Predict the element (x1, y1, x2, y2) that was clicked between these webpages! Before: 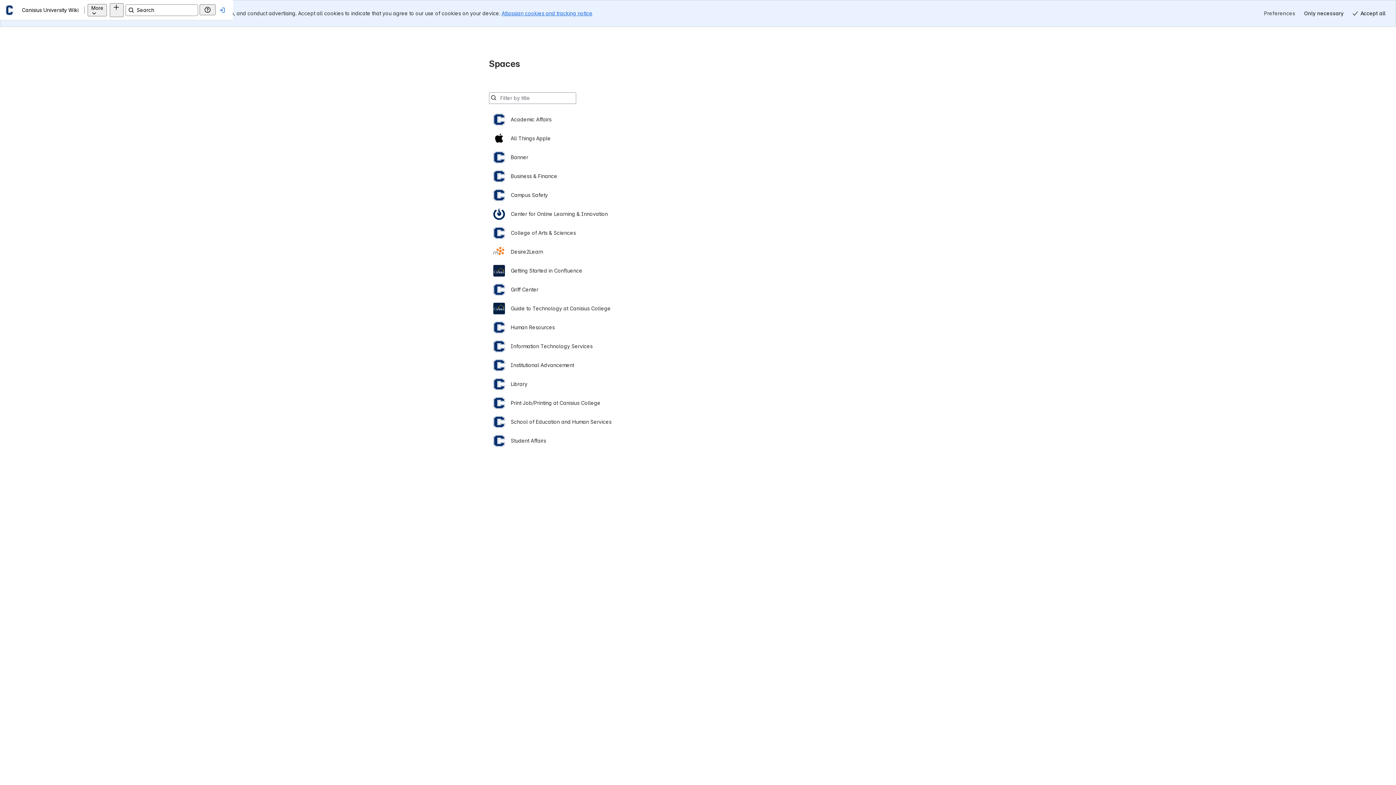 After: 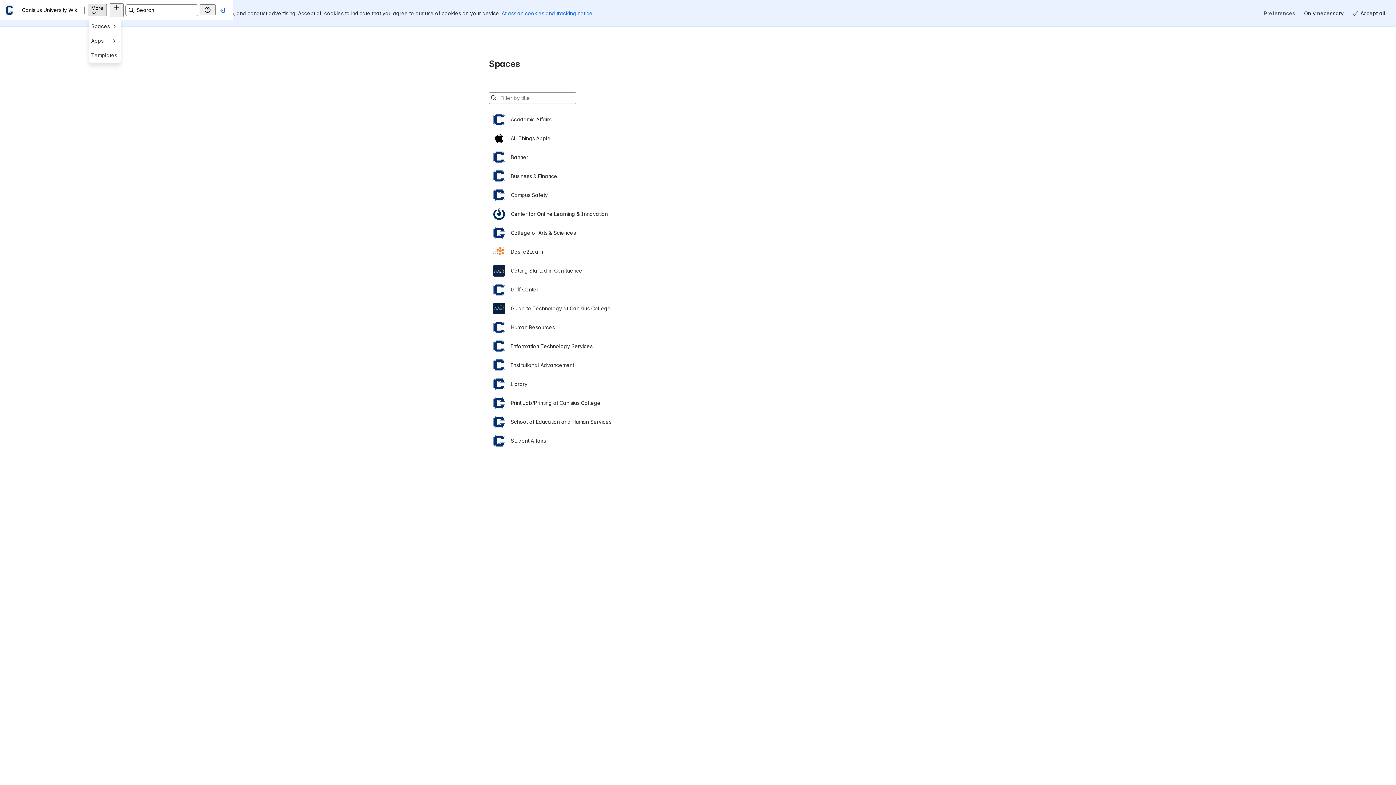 Action: label: More bbox: (128, 3, 147, 16)